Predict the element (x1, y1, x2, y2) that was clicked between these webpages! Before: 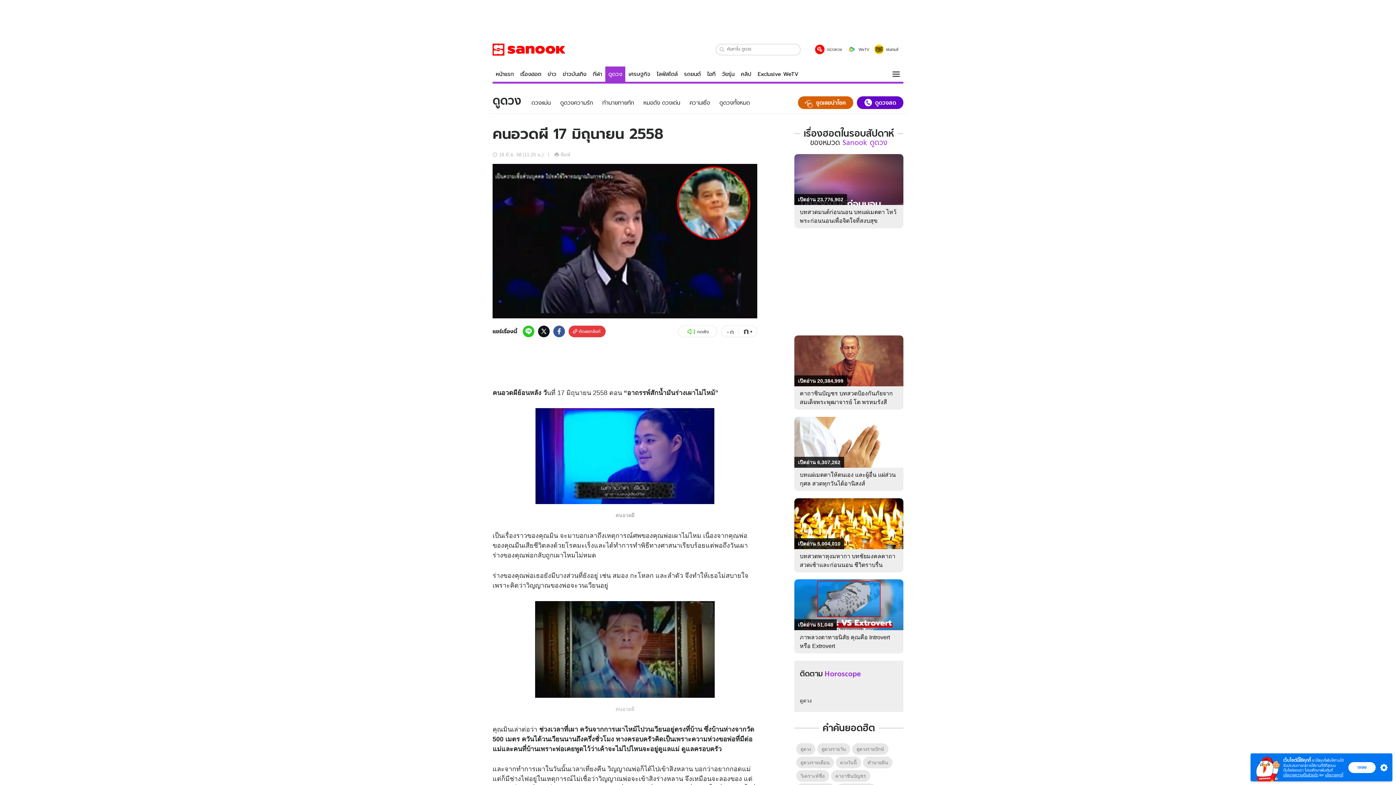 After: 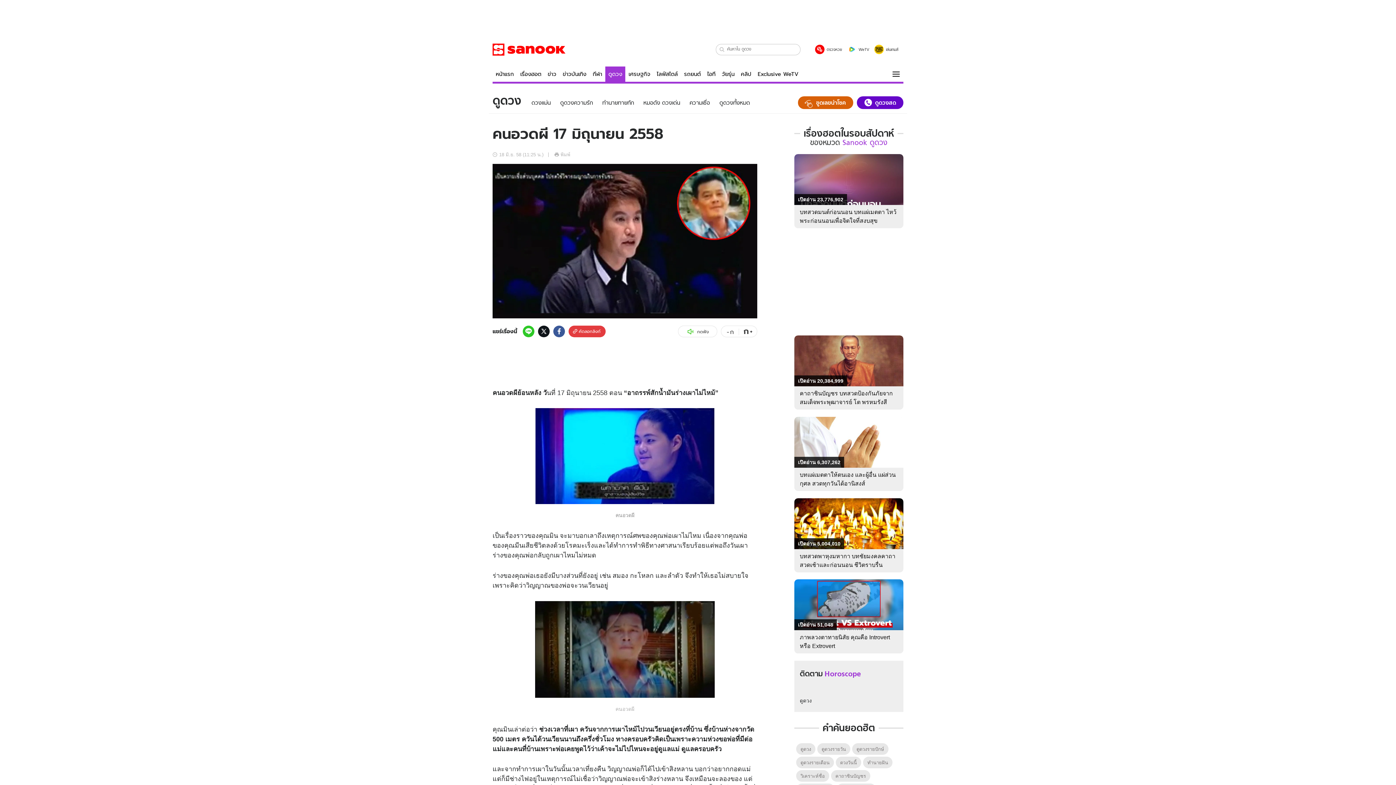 Action: bbox: (1348, 762, 1376, 773) label: ตกลง